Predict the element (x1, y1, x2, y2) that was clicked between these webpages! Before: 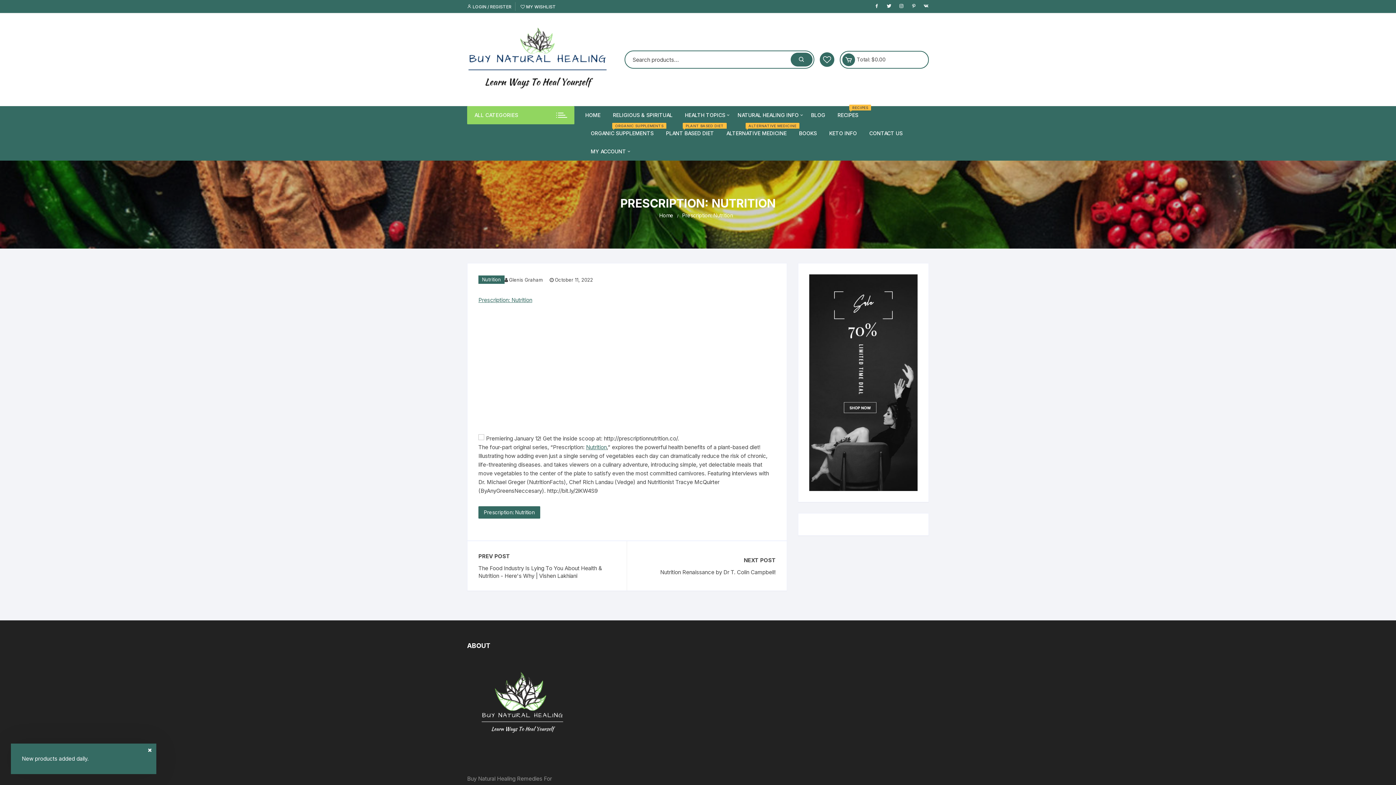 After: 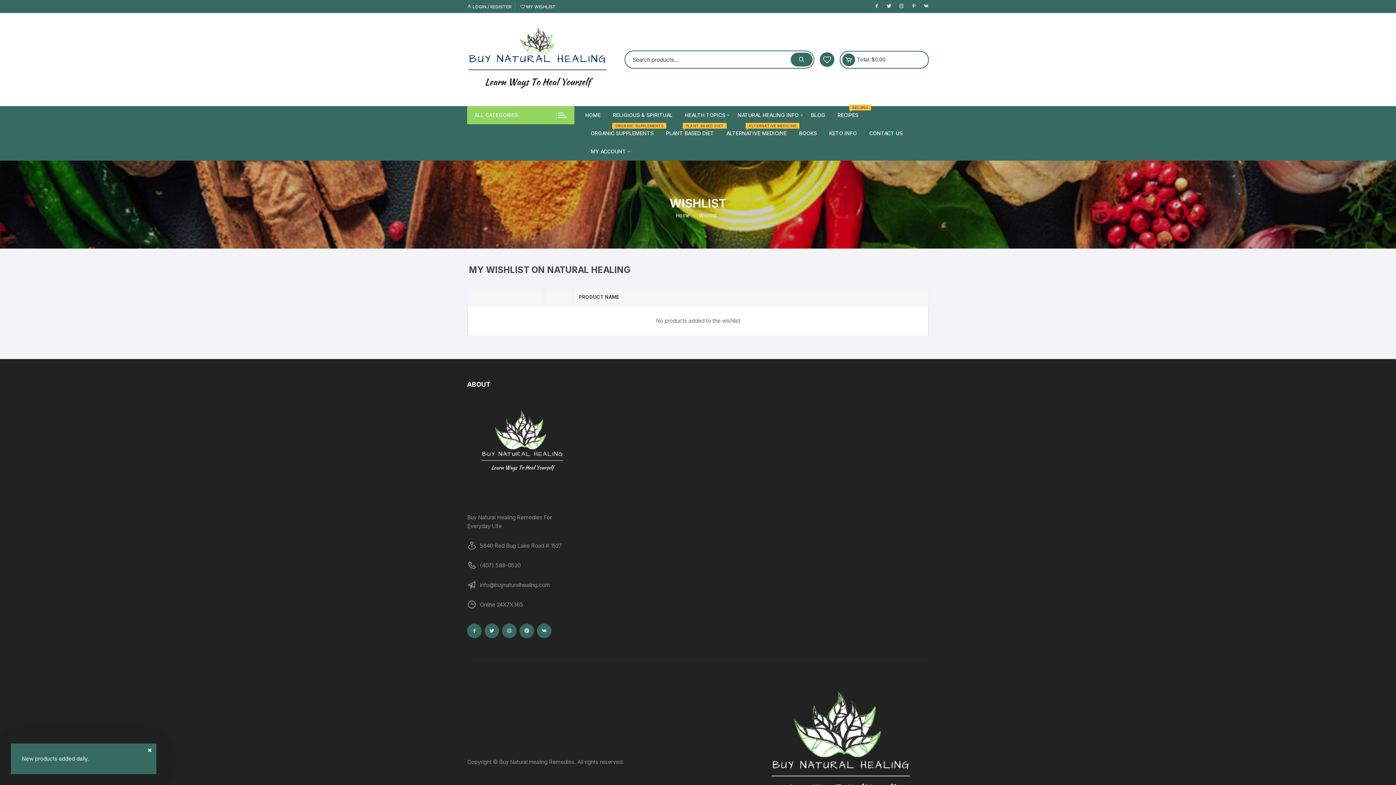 Action: label:  MY WISHLIST bbox: (520, 3, 556, 9)